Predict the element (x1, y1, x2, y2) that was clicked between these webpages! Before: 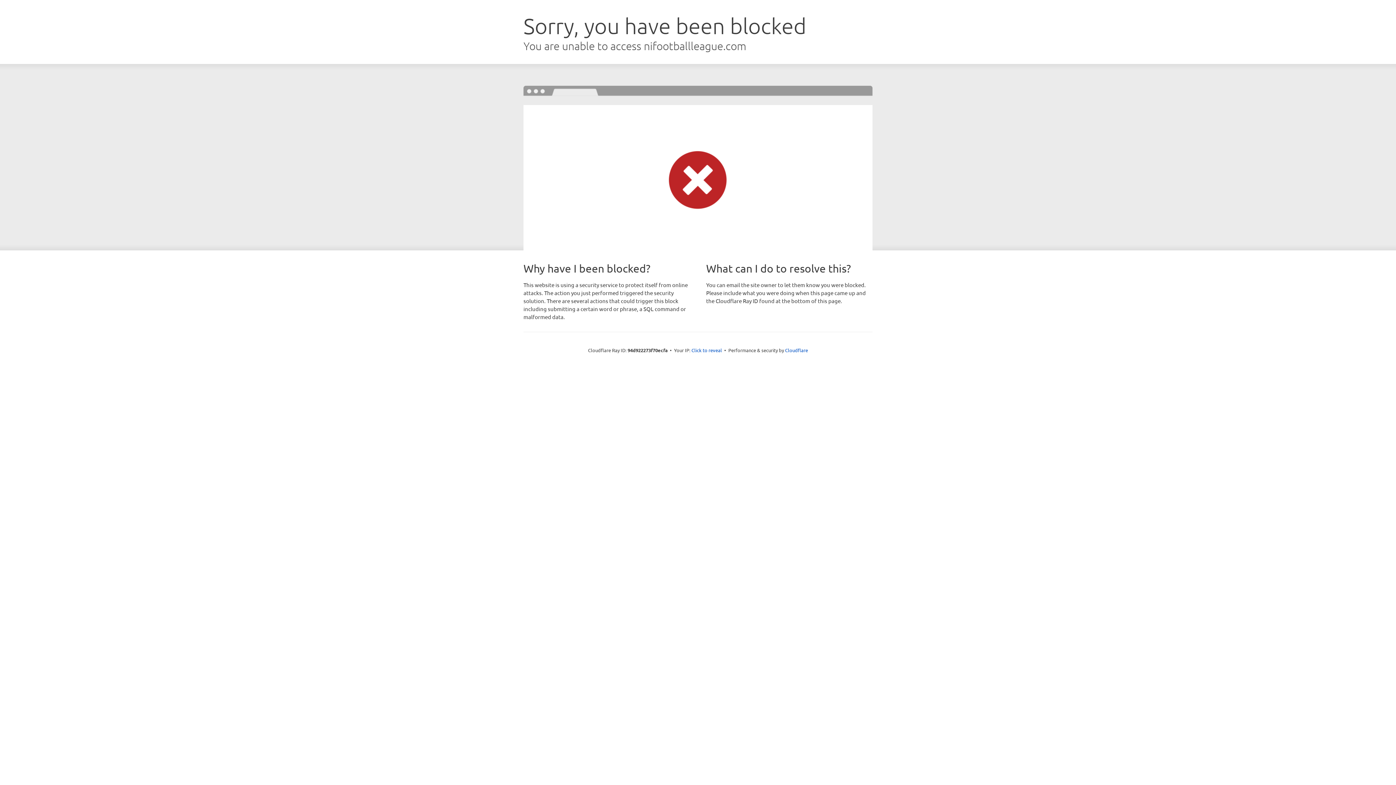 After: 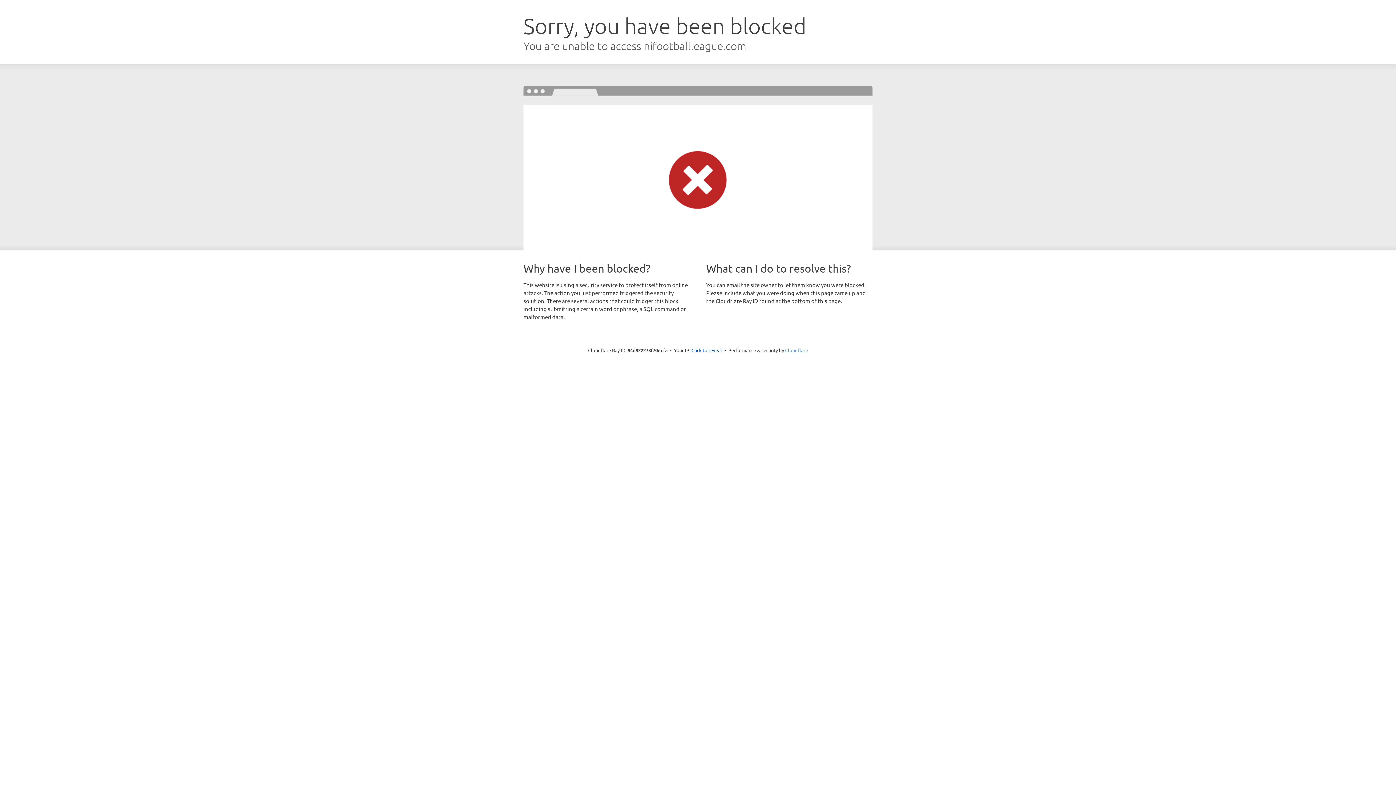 Action: label: Cloudflare bbox: (785, 347, 808, 353)